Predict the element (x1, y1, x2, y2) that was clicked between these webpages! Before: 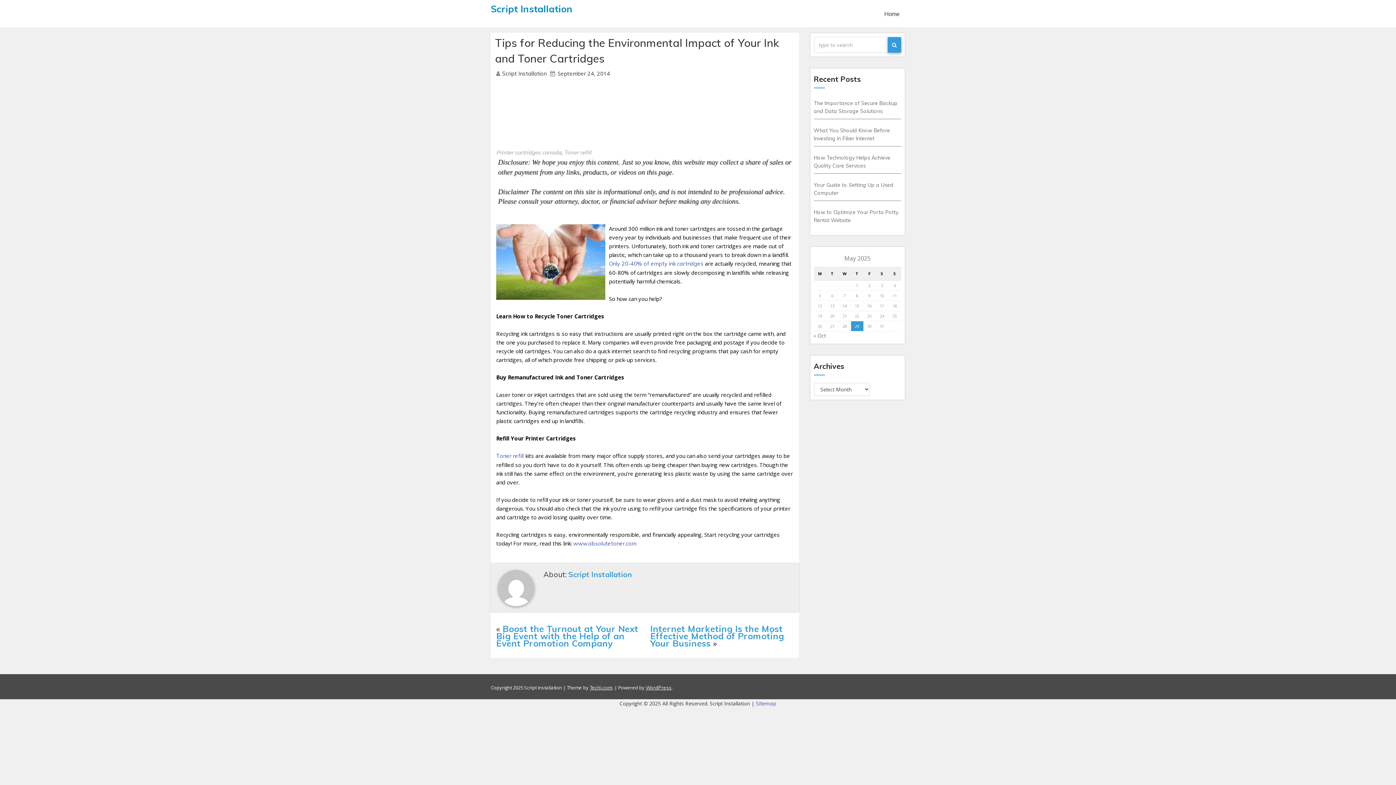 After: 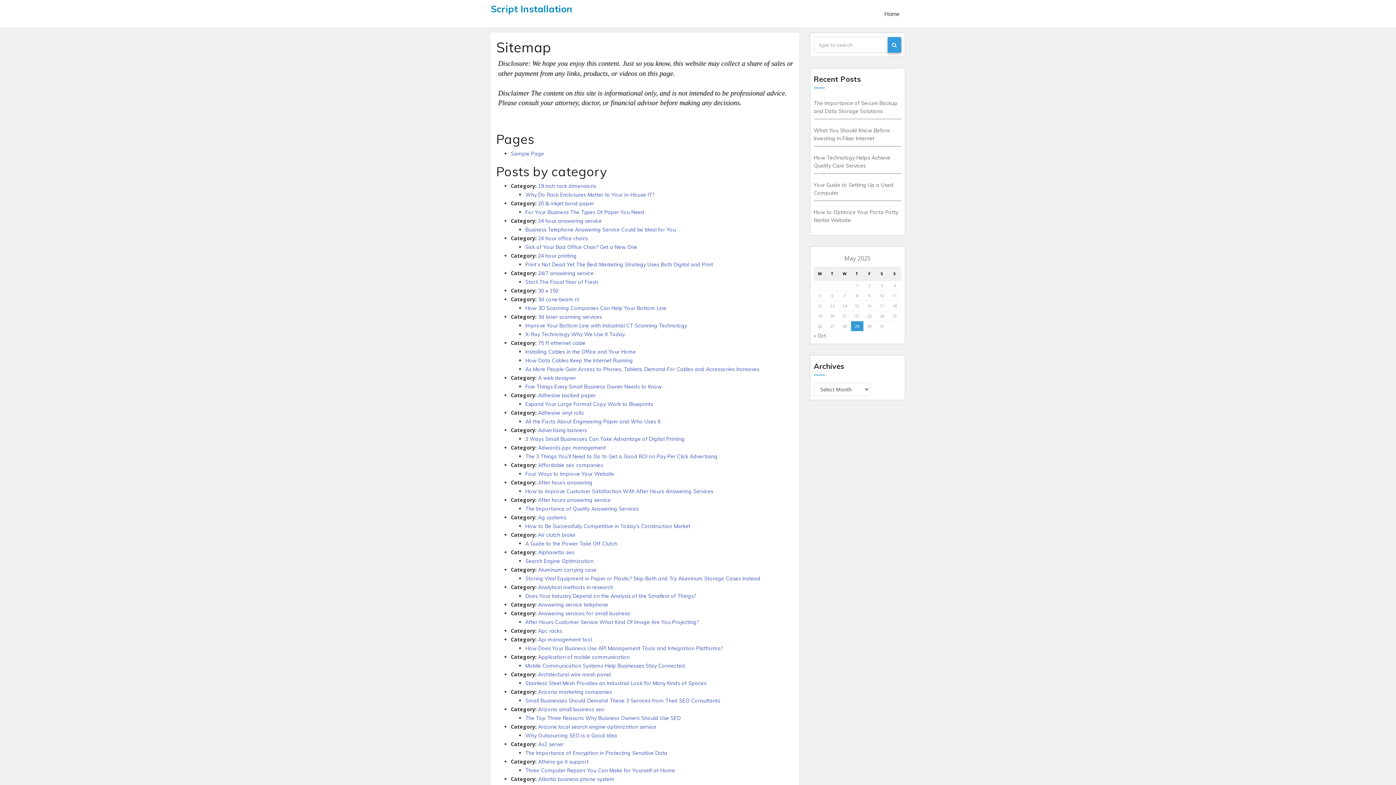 Action: label: Sitemap bbox: (756, 700, 776, 707)